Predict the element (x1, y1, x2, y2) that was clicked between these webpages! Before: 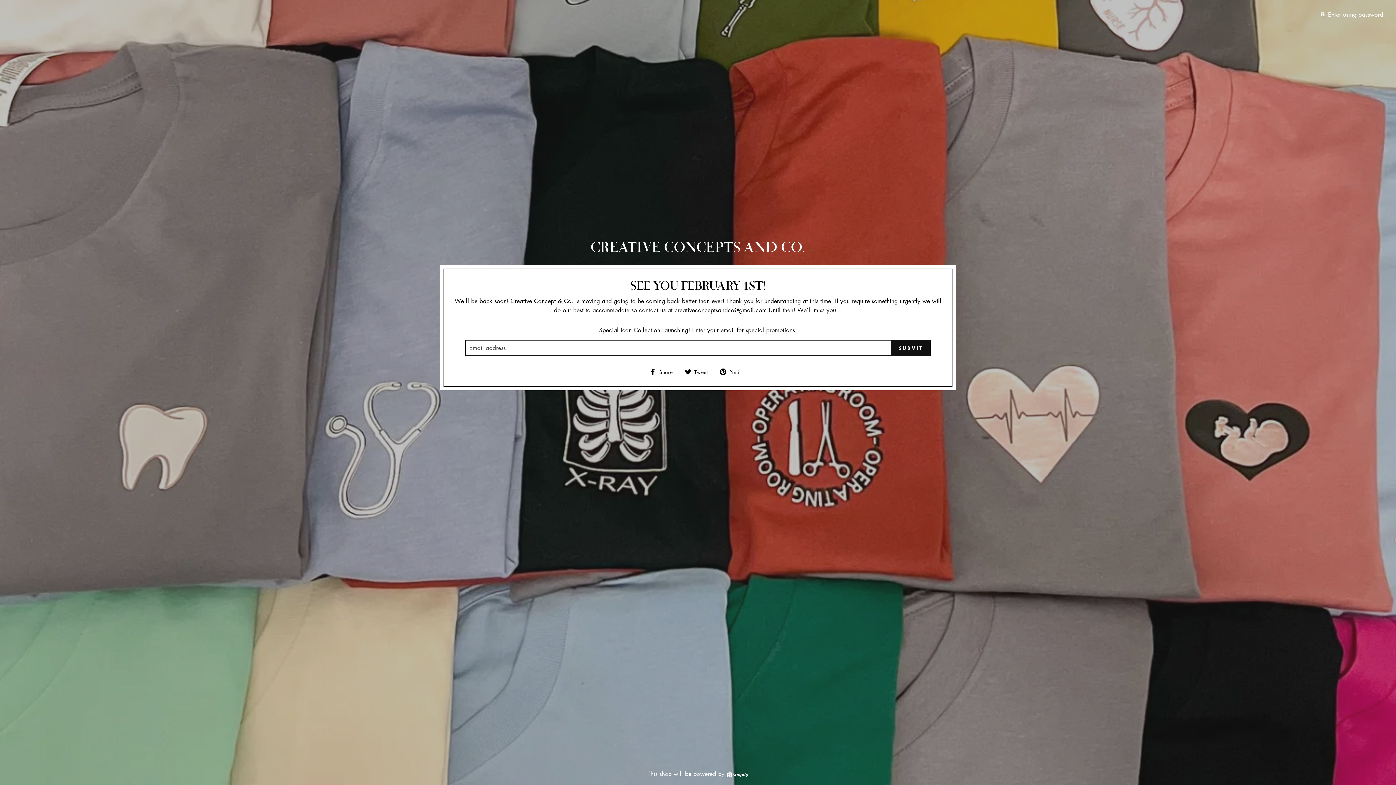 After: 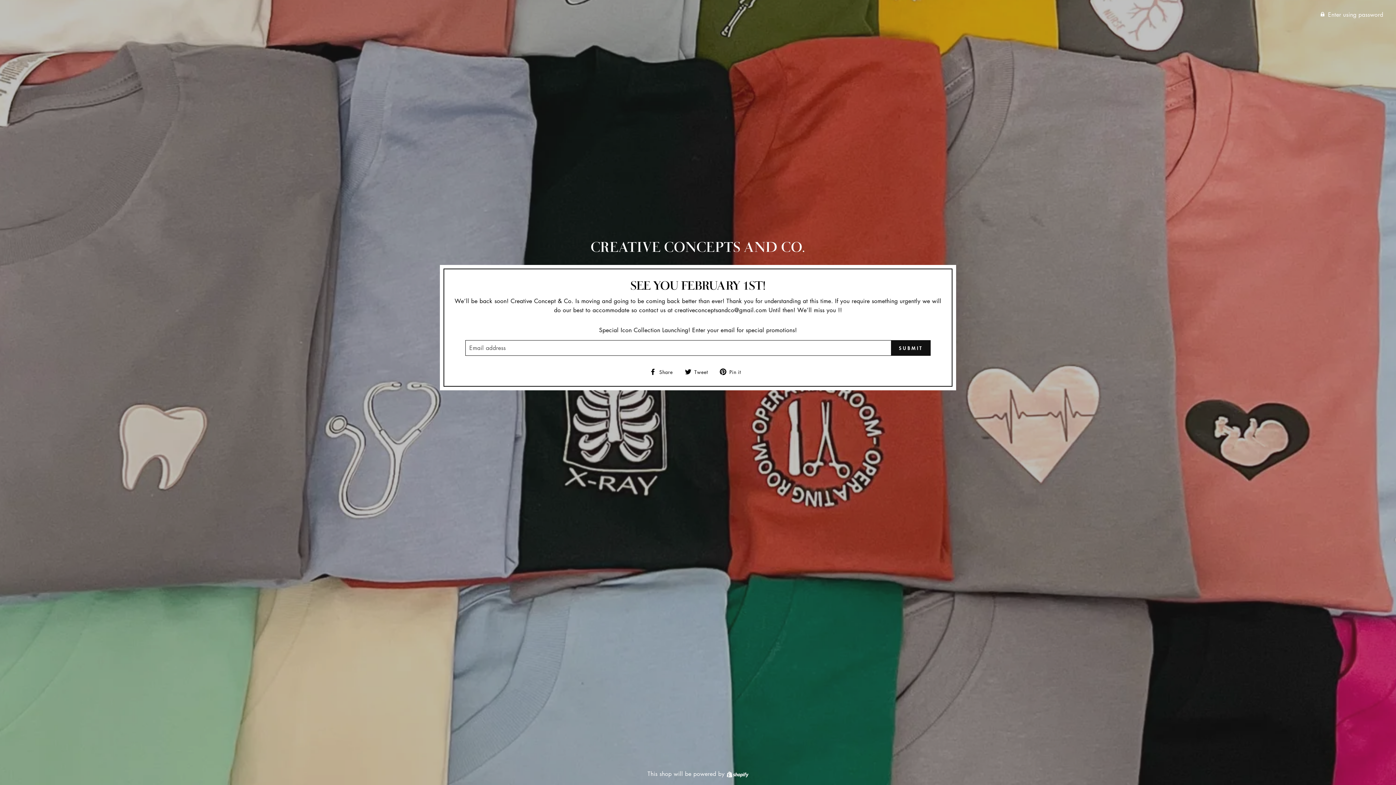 Action: label:  Tweet
Tweet on Twitter bbox: (684, 367, 713, 376)